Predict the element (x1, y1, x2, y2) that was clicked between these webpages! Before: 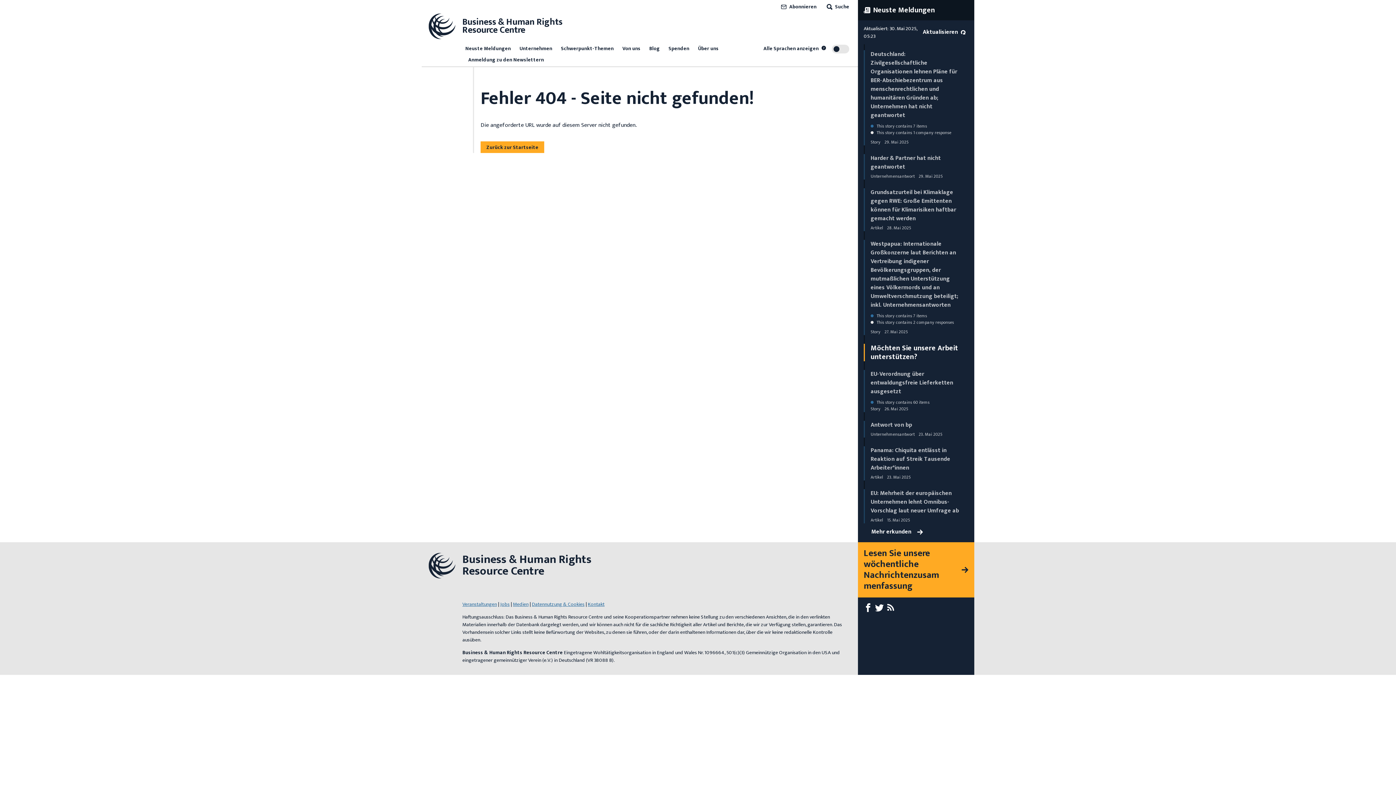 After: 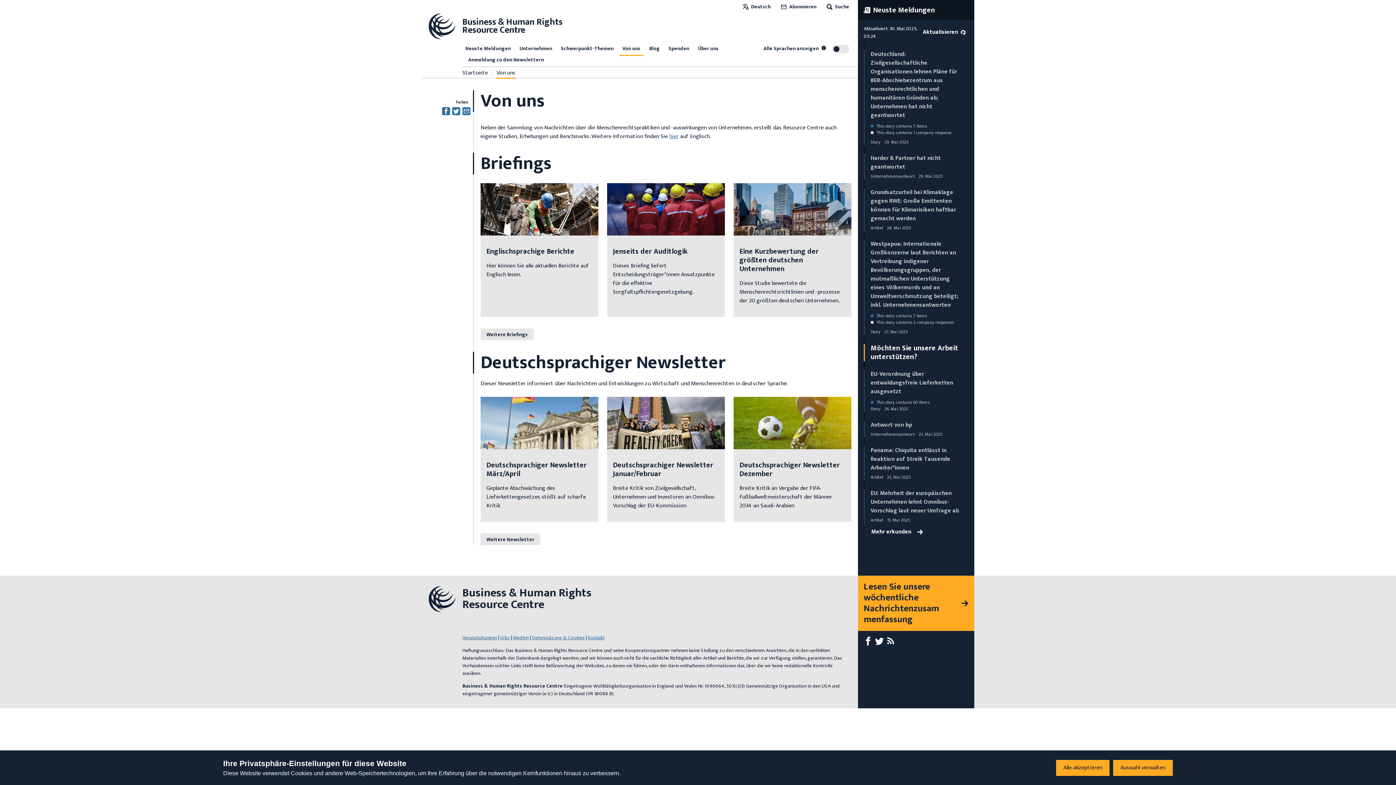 Action: bbox: (619, 43, 643, 54) label: Von uns